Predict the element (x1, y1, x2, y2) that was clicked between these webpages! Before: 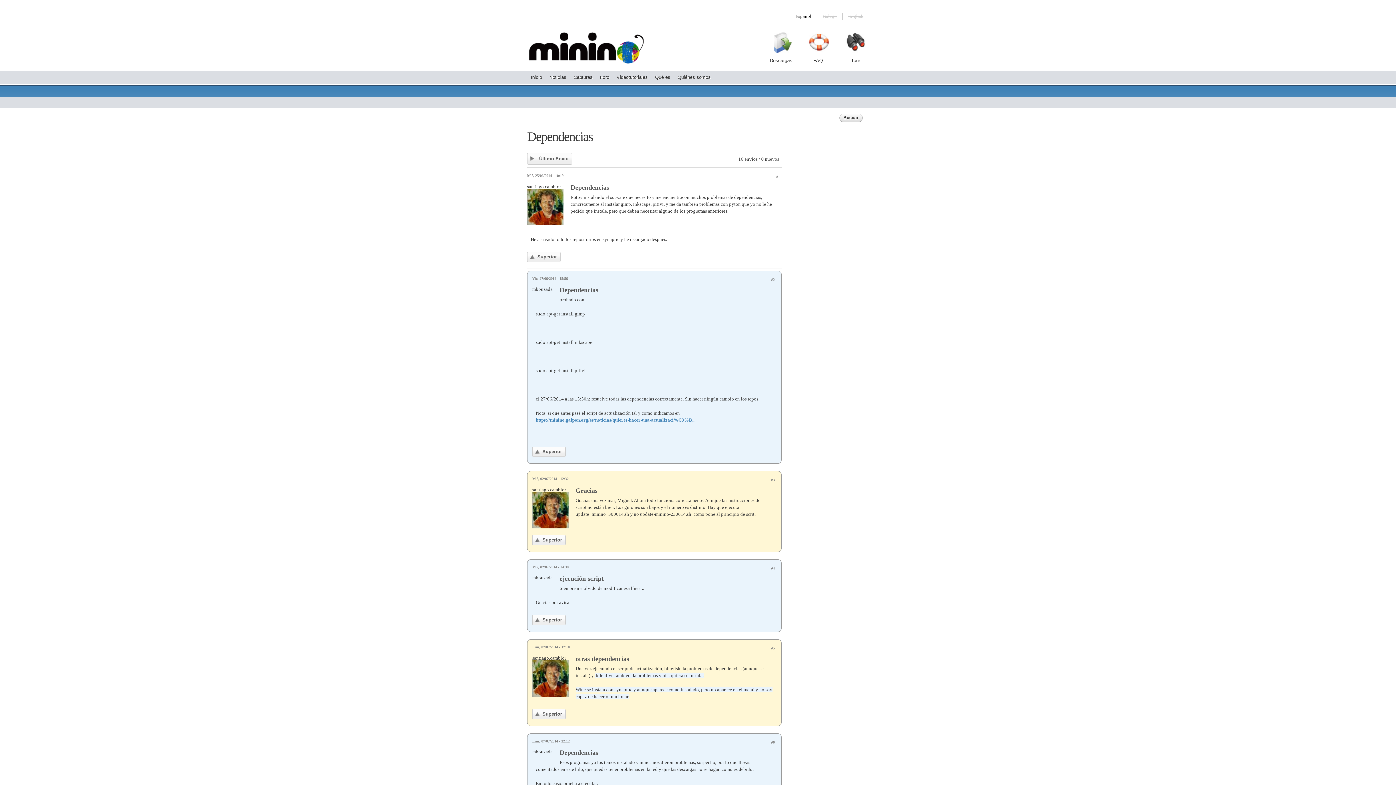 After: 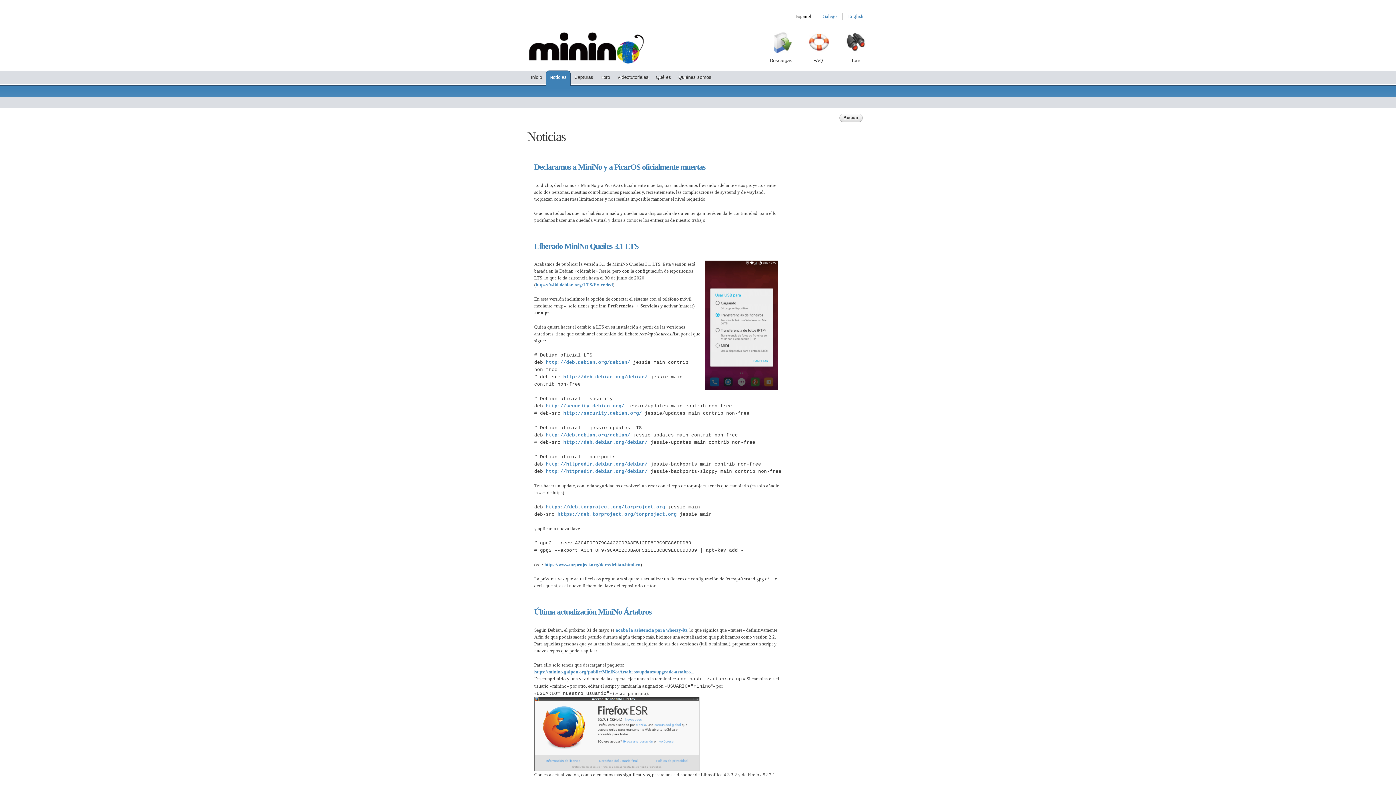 Action: label: Noticias bbox: (545, 70, 570, 83)